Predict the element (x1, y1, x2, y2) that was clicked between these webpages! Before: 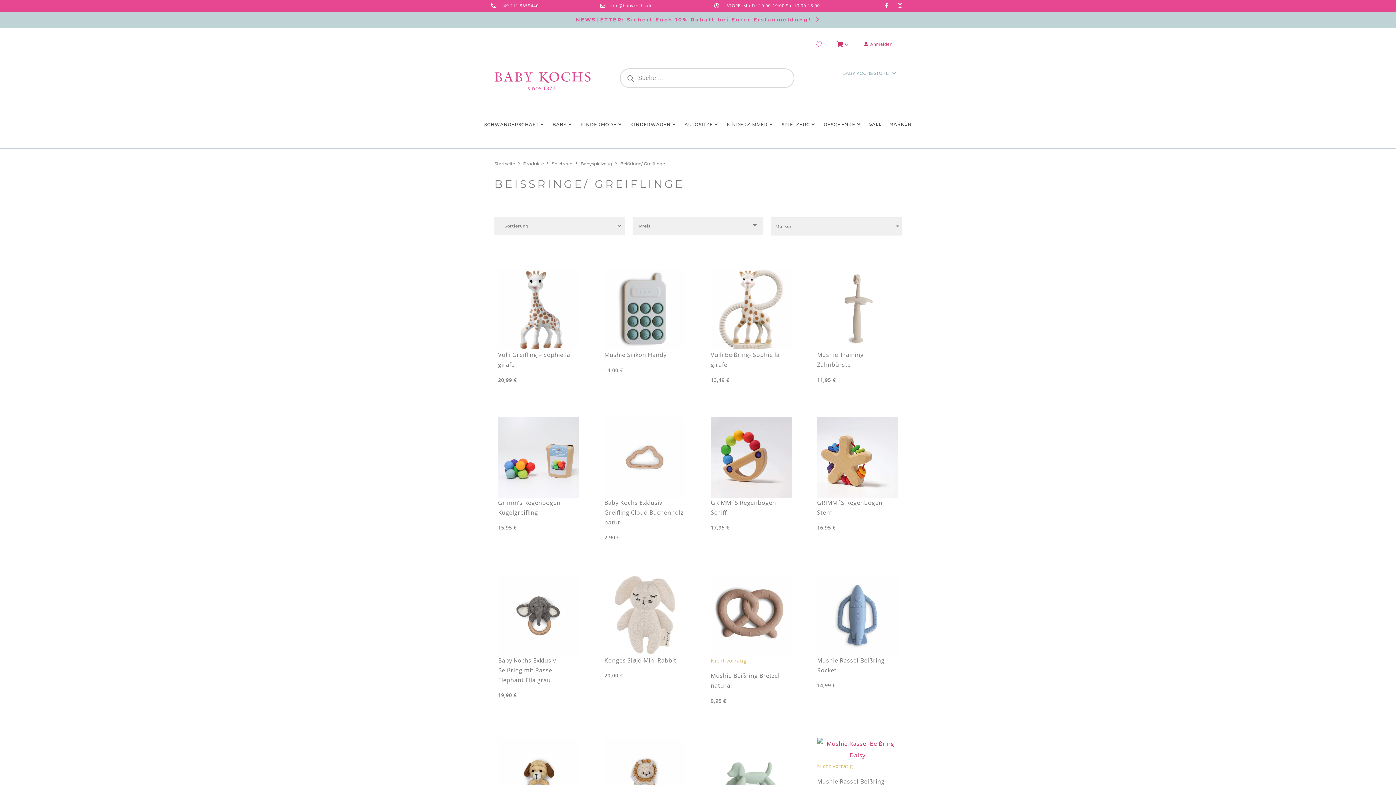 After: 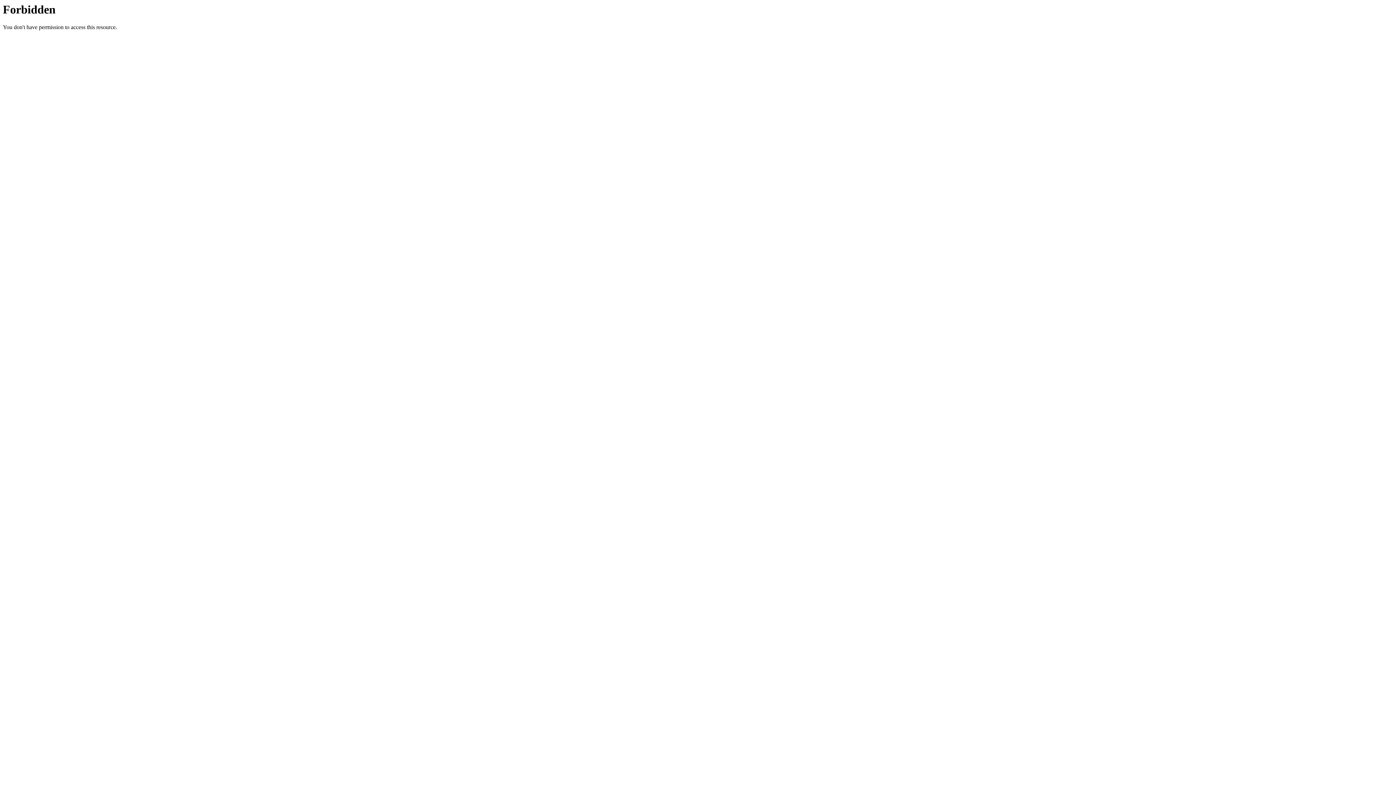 Action: bbox: (710, 417, 791, 498)